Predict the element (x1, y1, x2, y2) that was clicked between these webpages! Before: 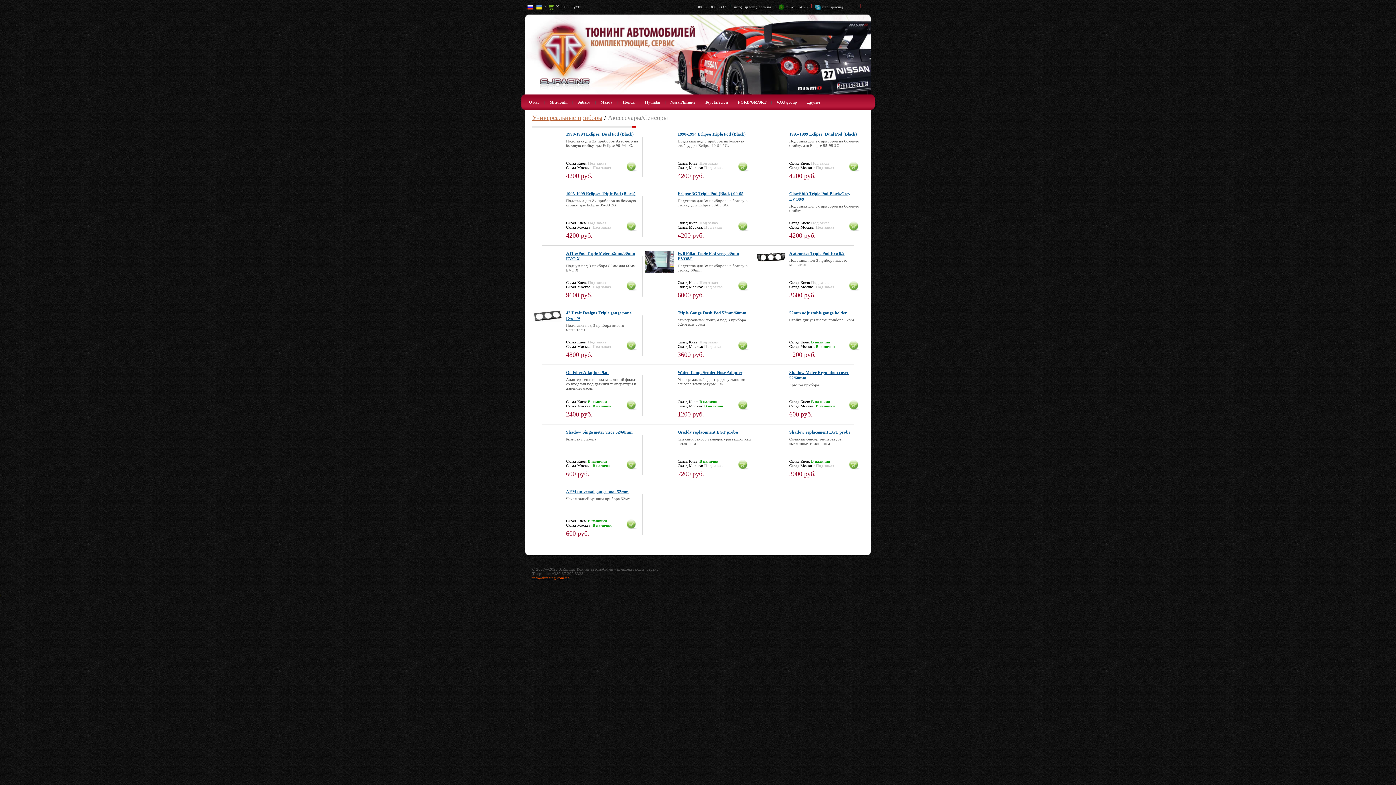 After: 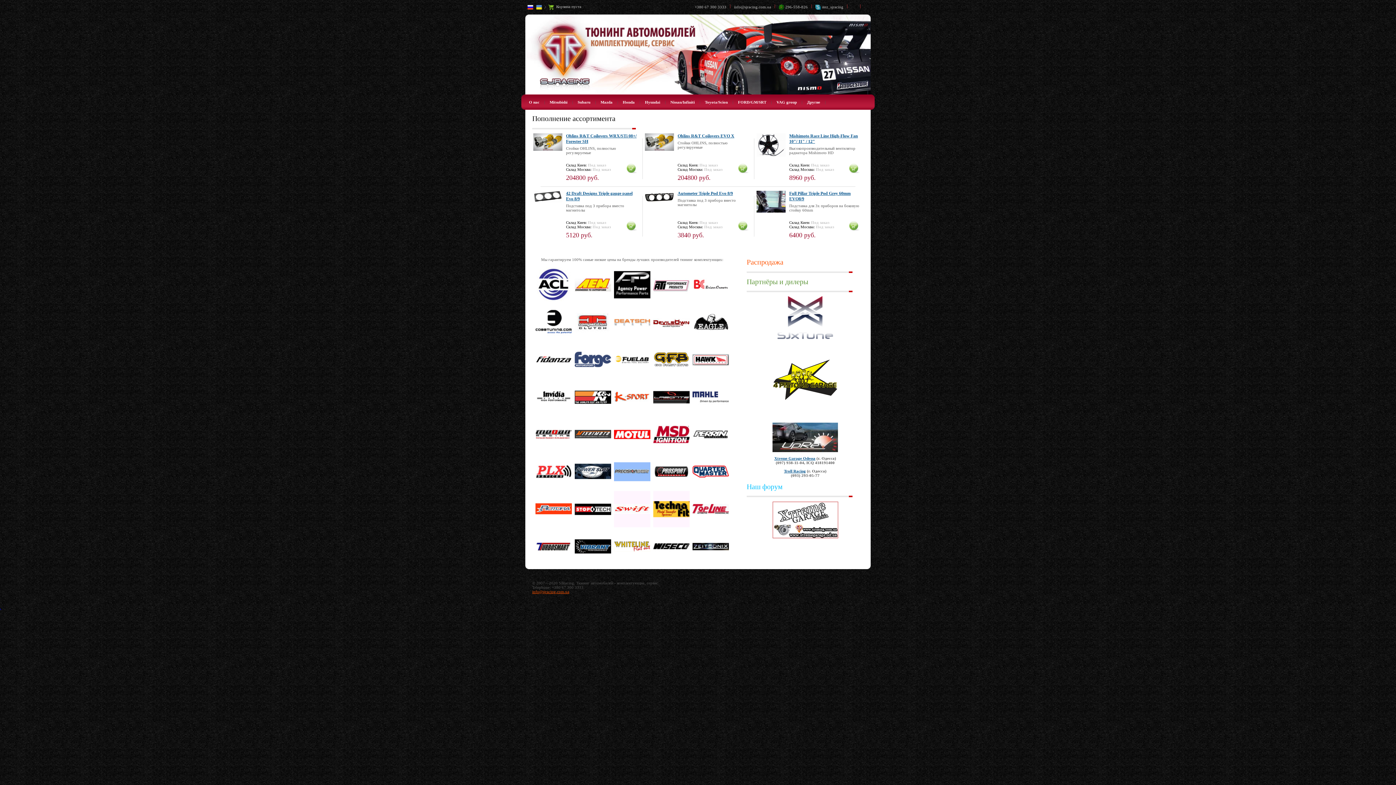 Action: bbox: (533, 455, 562, 459)